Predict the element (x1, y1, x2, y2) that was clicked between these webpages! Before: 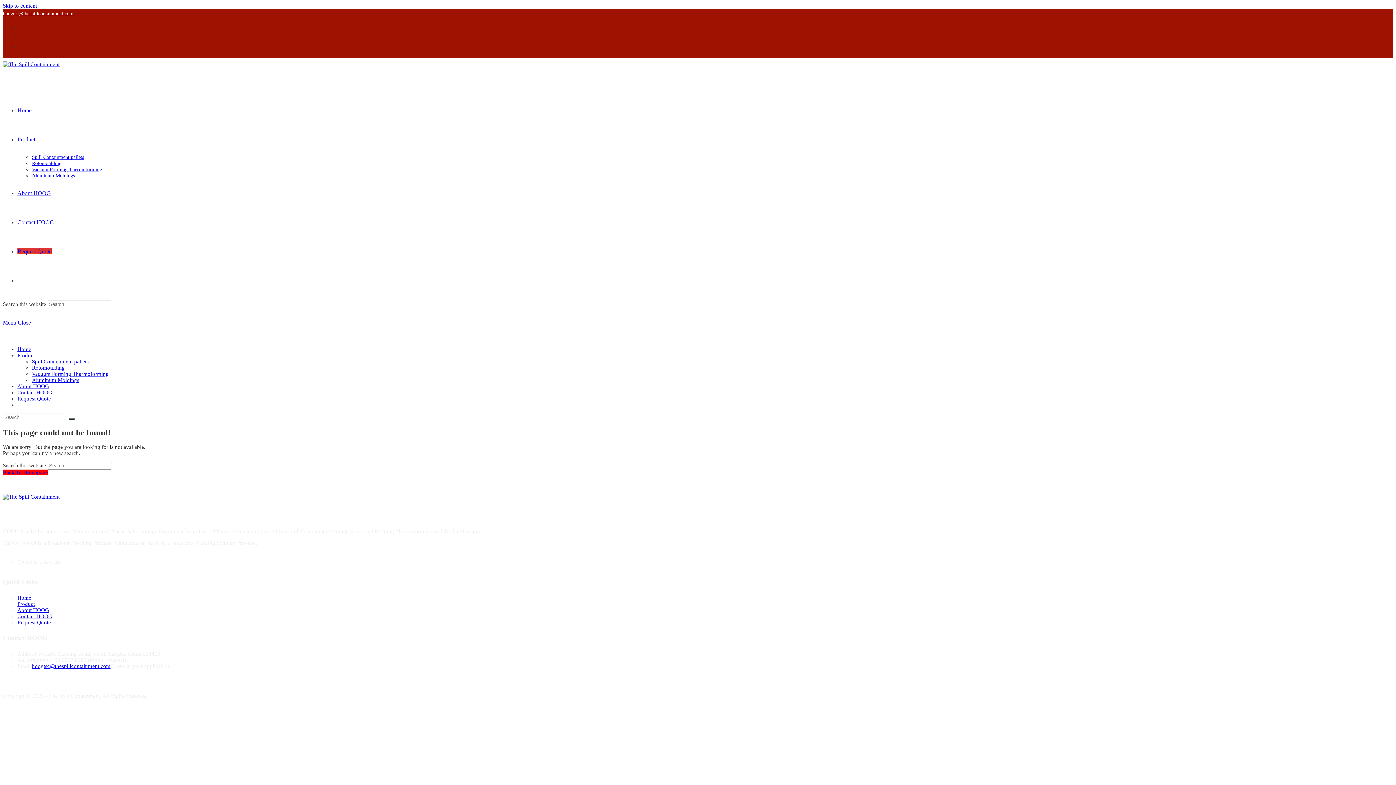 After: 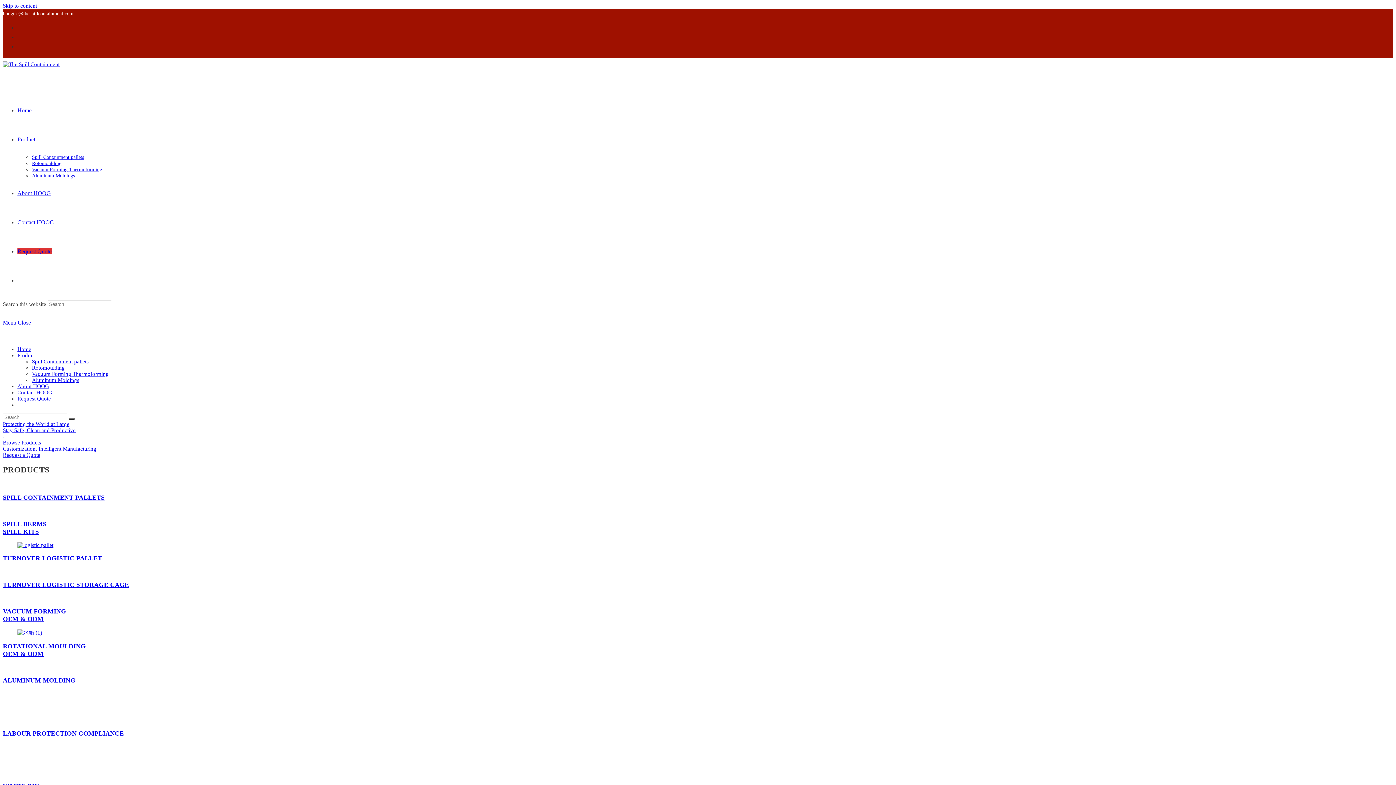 Action: bbox: (2, 61, 59, 67)